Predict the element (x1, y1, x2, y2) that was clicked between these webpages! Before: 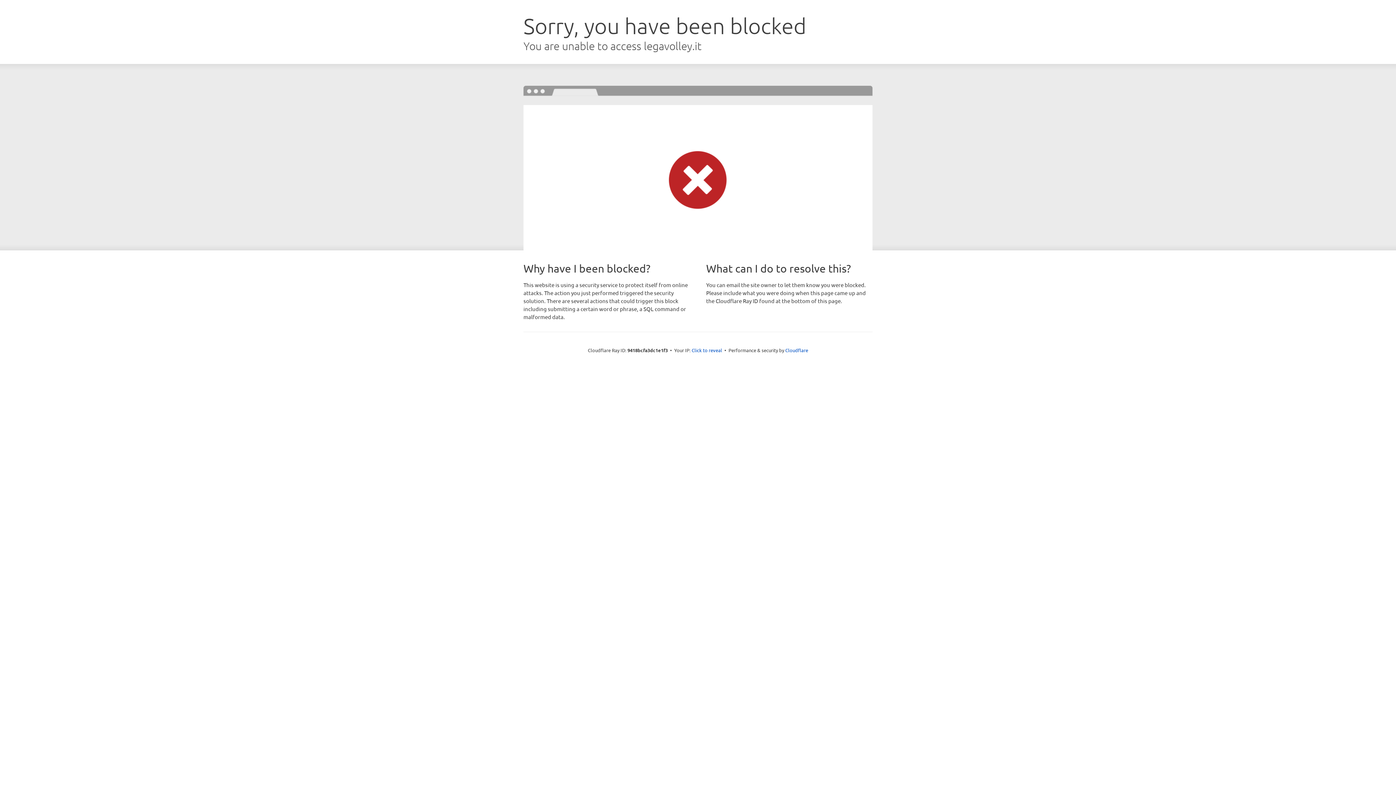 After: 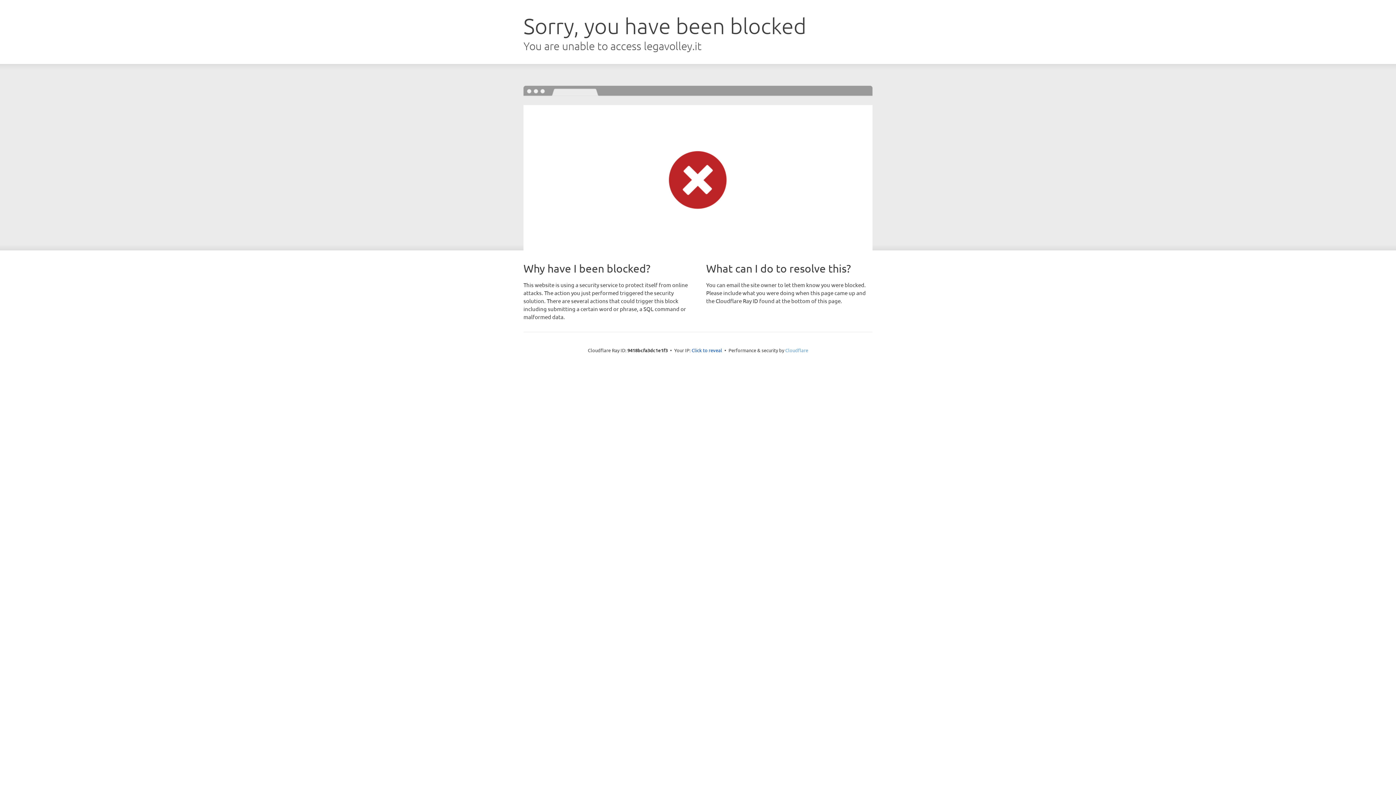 Action: bbox: (785, 347, 808, 353) label: Cloudflare